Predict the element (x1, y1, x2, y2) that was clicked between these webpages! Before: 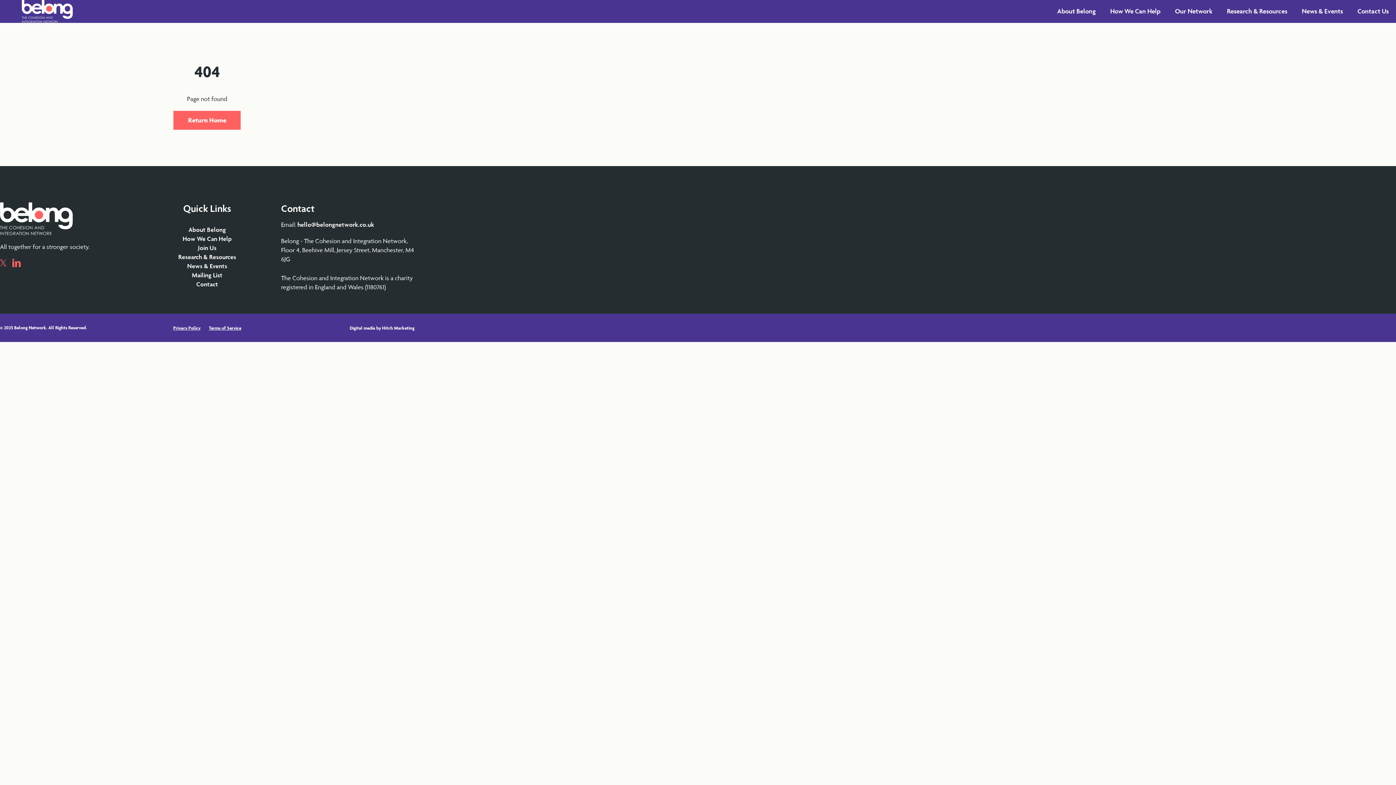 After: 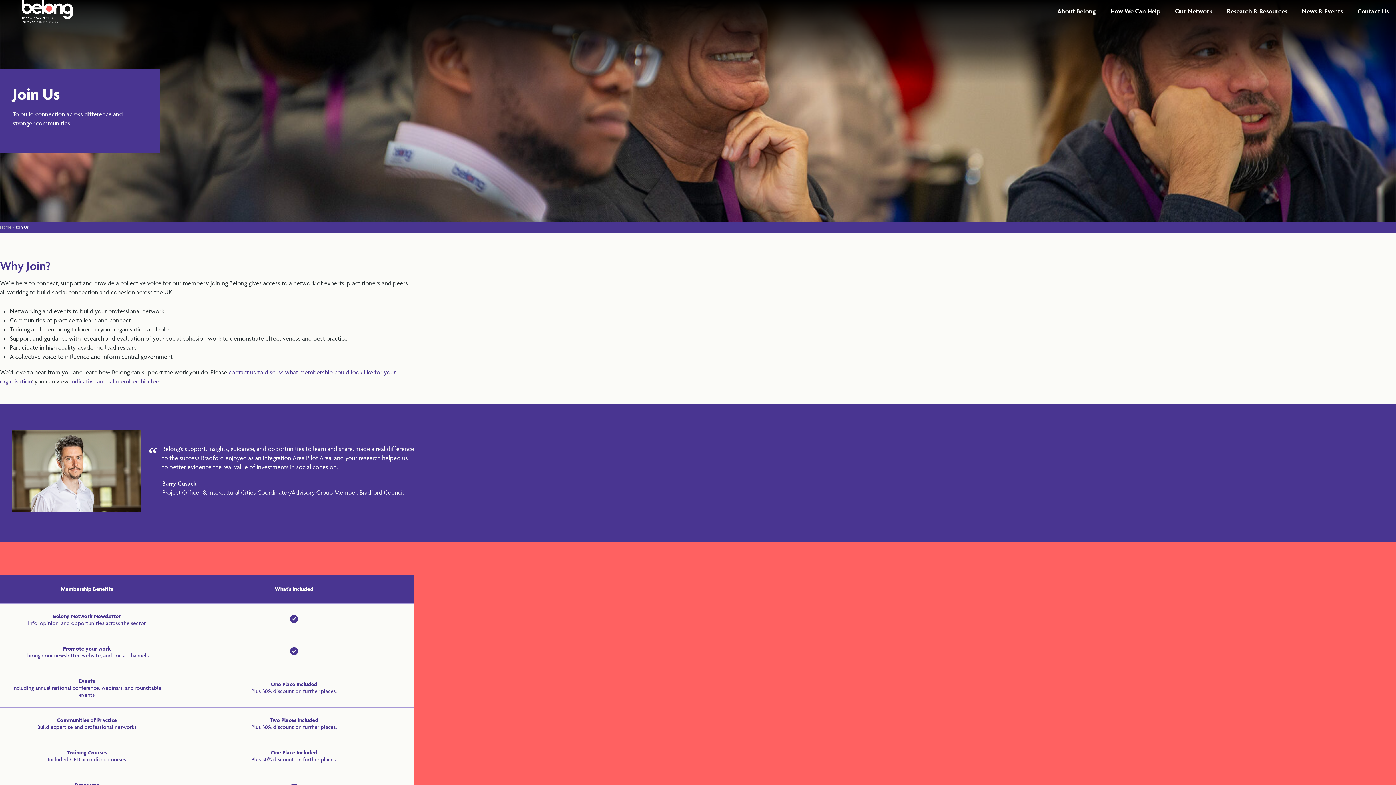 Action: bbox: (197, 244, 216, 251) label: Join Us